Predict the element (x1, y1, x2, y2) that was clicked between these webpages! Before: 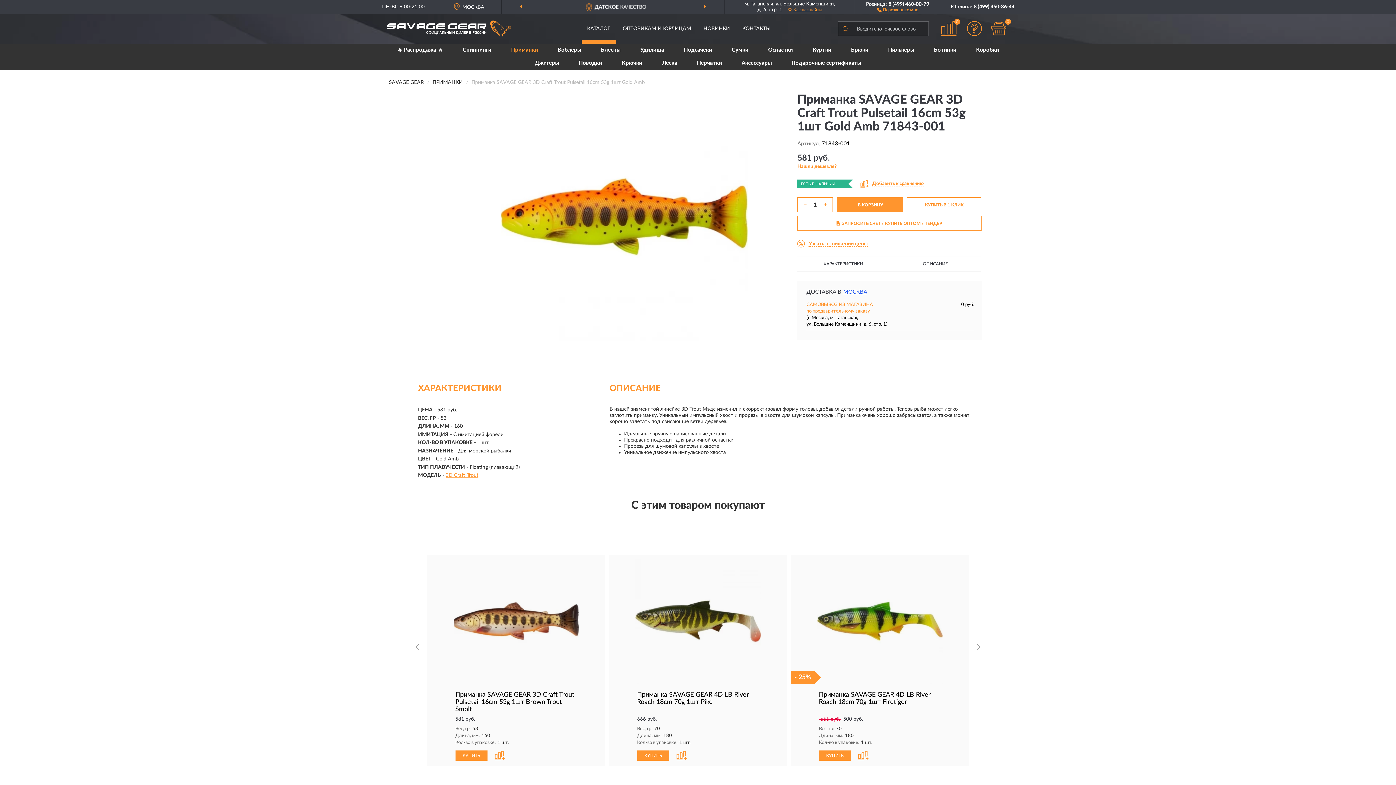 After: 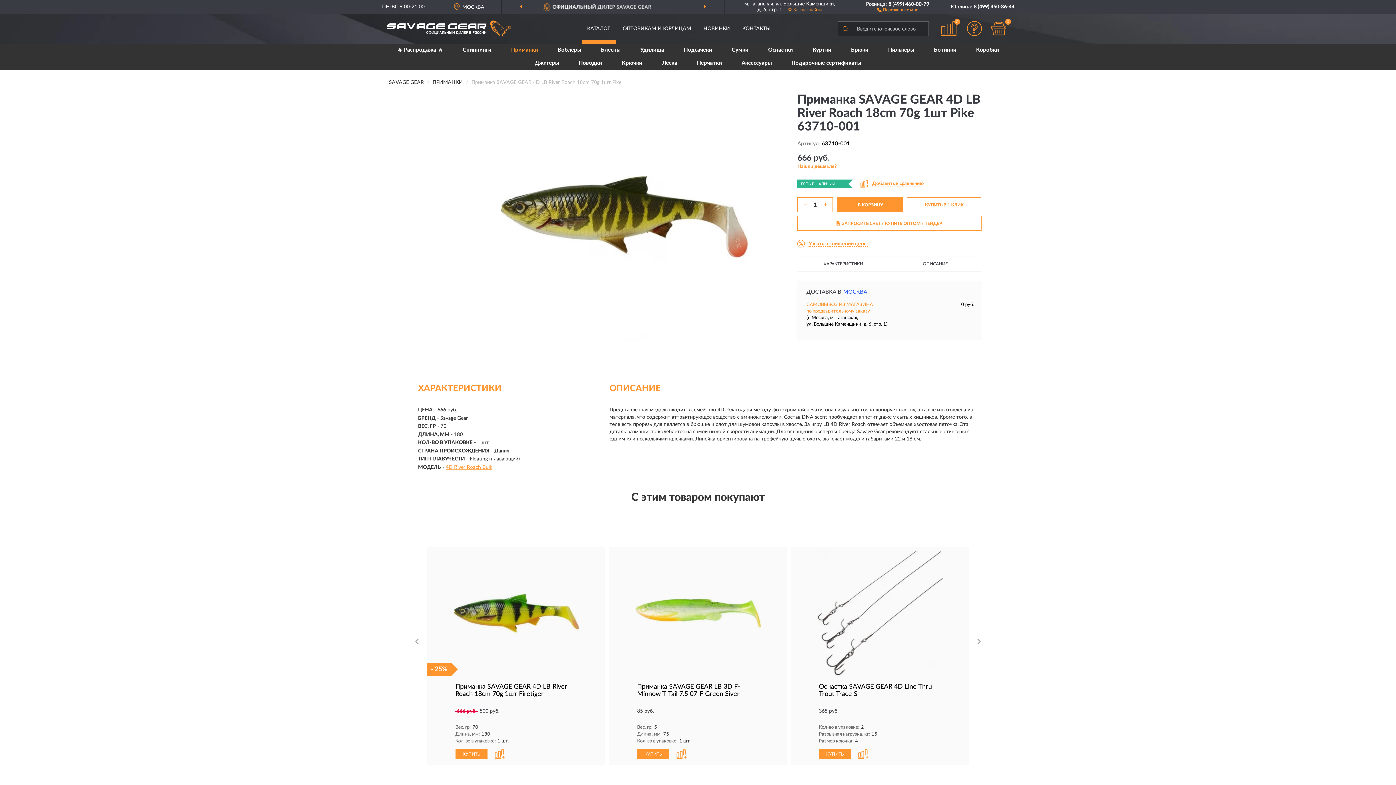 Action: label: Приманка SAVAGE GEAR 4D LB River Roach 18cm 70g 1шт Pike bbox: (637, 691, 759, 706)